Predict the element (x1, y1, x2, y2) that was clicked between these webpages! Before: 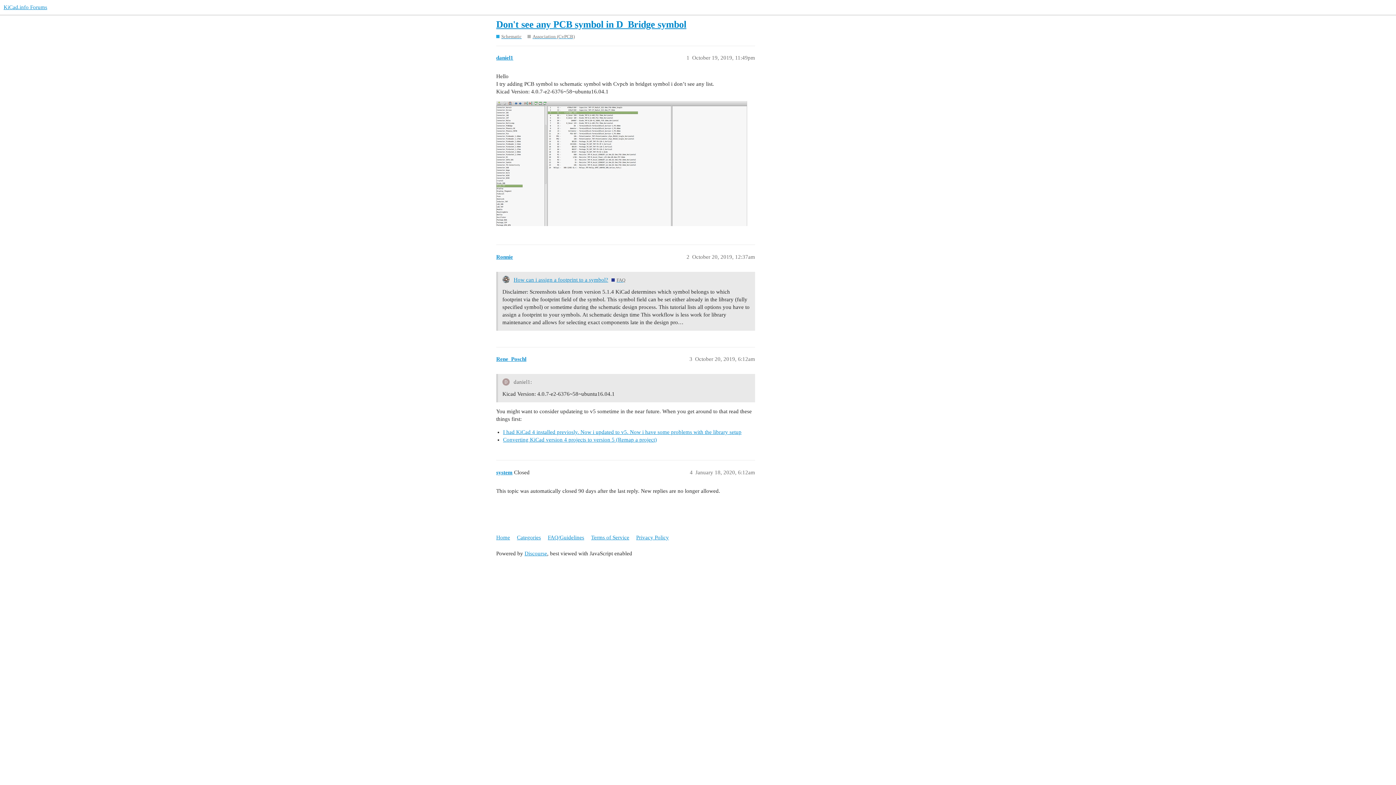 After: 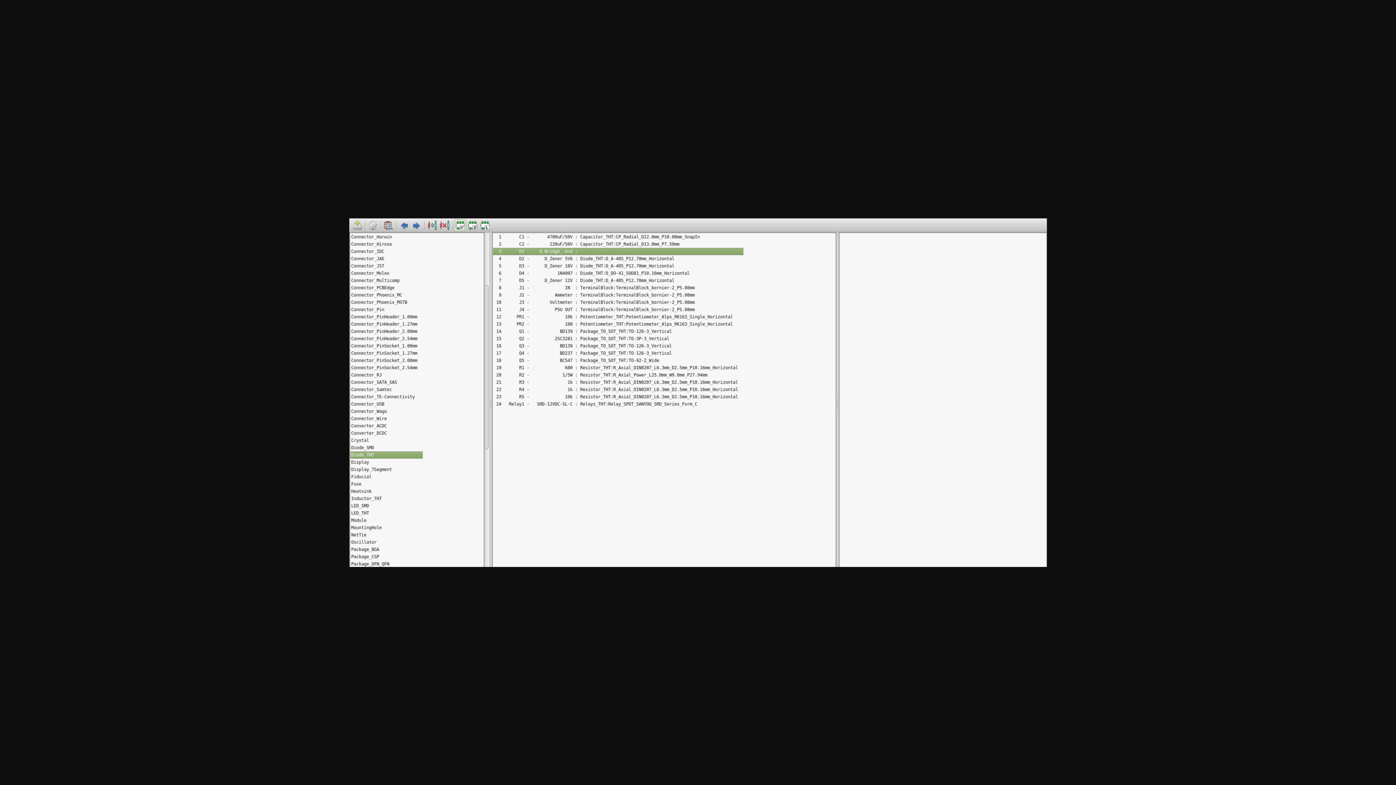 Action: bbox: (496, 101, 747, 226) label: Cvpcb
1919×959 141 KB